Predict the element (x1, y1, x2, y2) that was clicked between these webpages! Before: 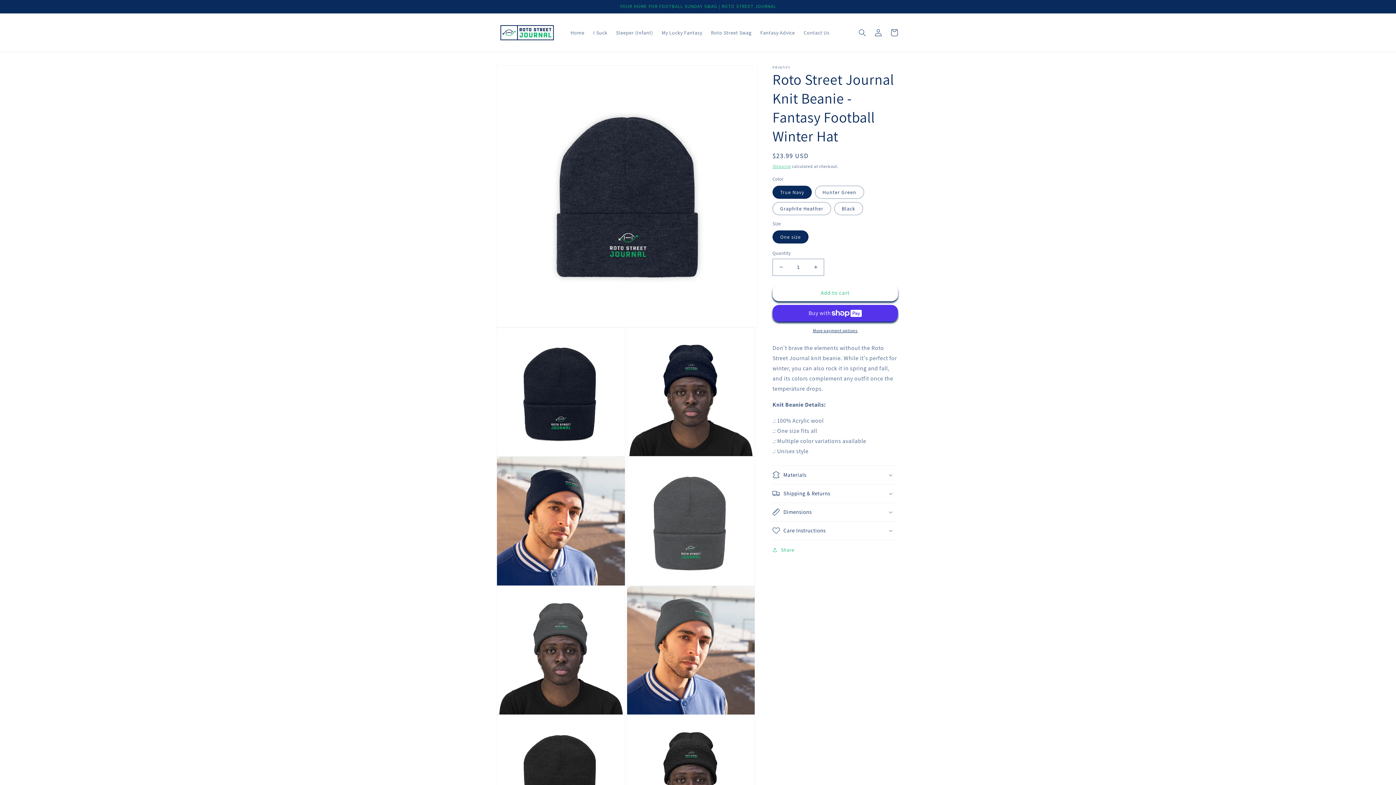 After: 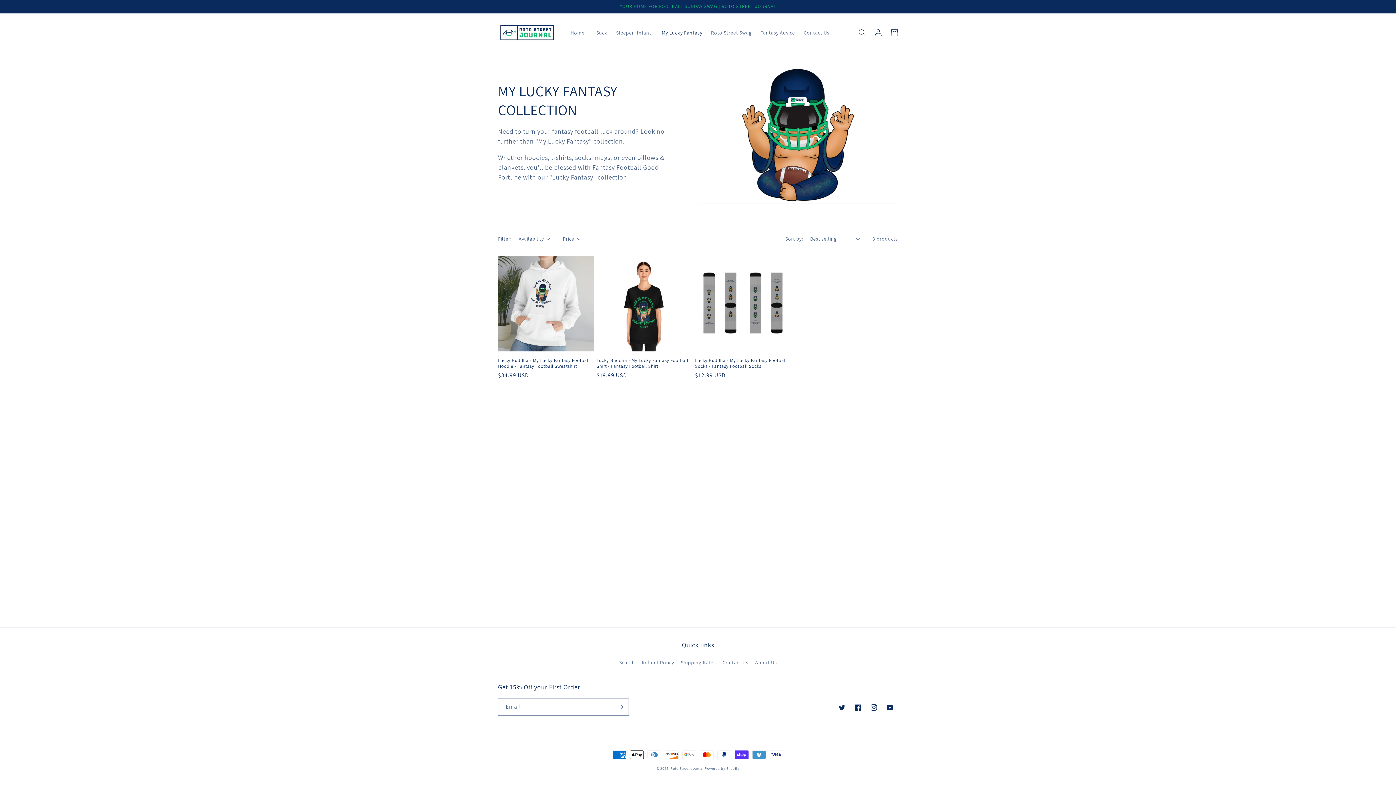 Action: bbox: (657, 25, 706, 40) label: My Lucky Fantasy